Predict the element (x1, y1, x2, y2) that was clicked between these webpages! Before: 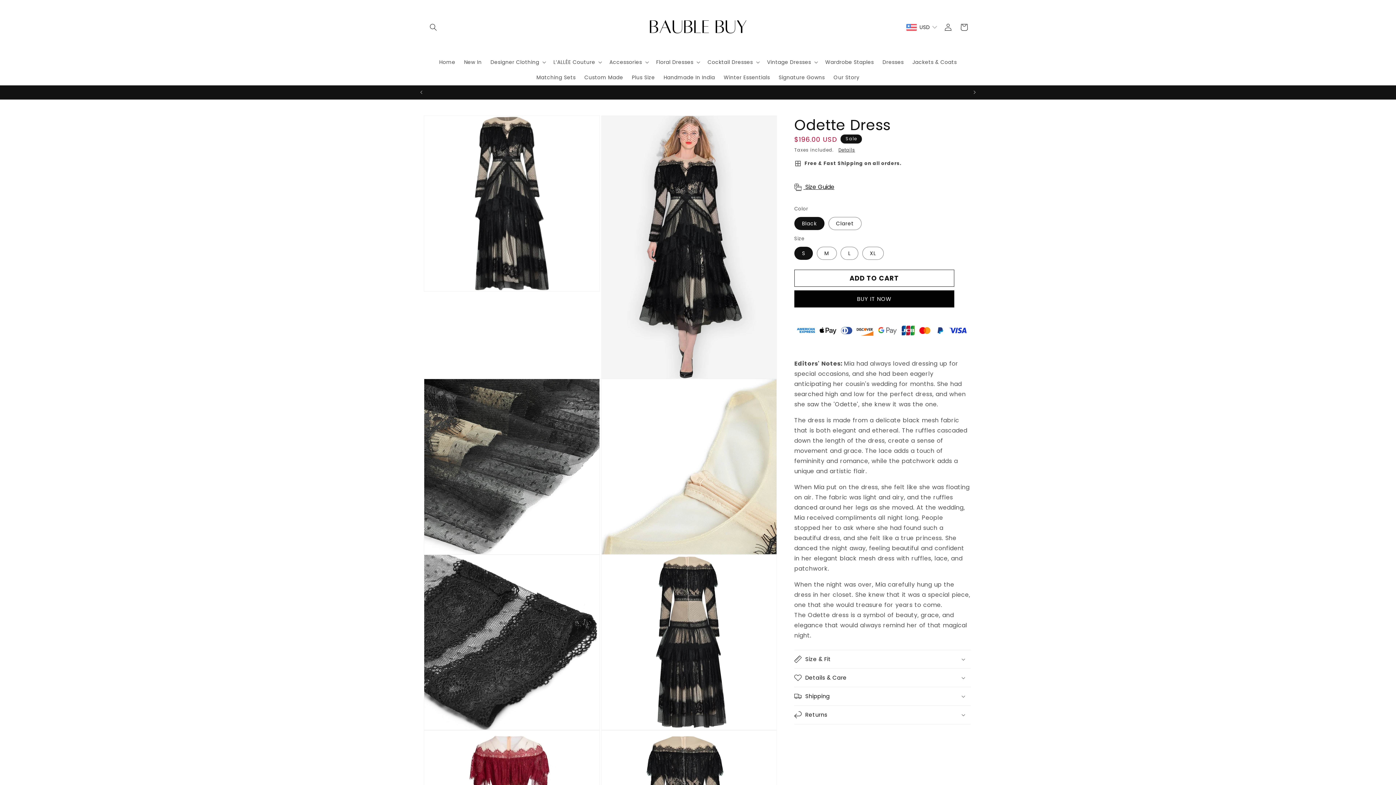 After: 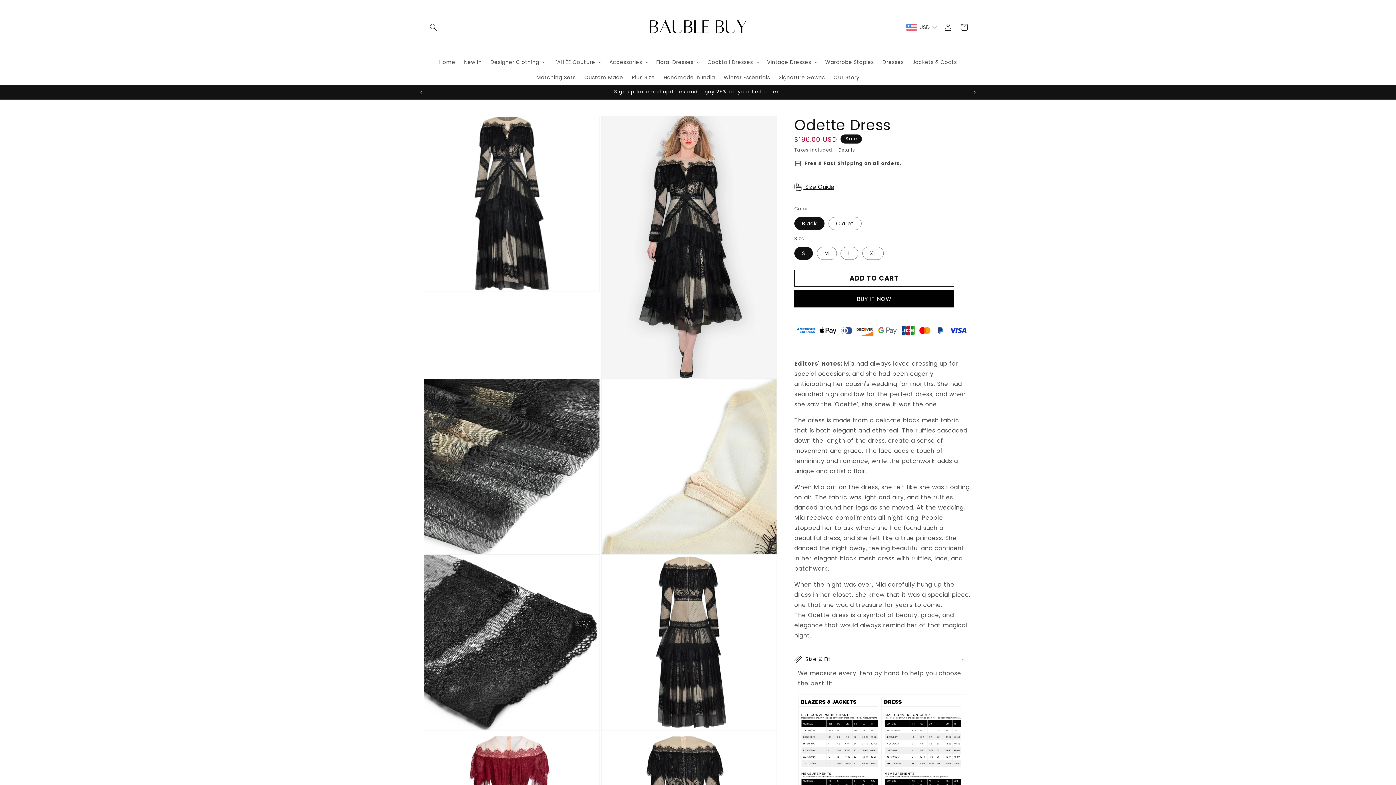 Action: label: Size & Fit bbox: (794, 650, 970, 668)